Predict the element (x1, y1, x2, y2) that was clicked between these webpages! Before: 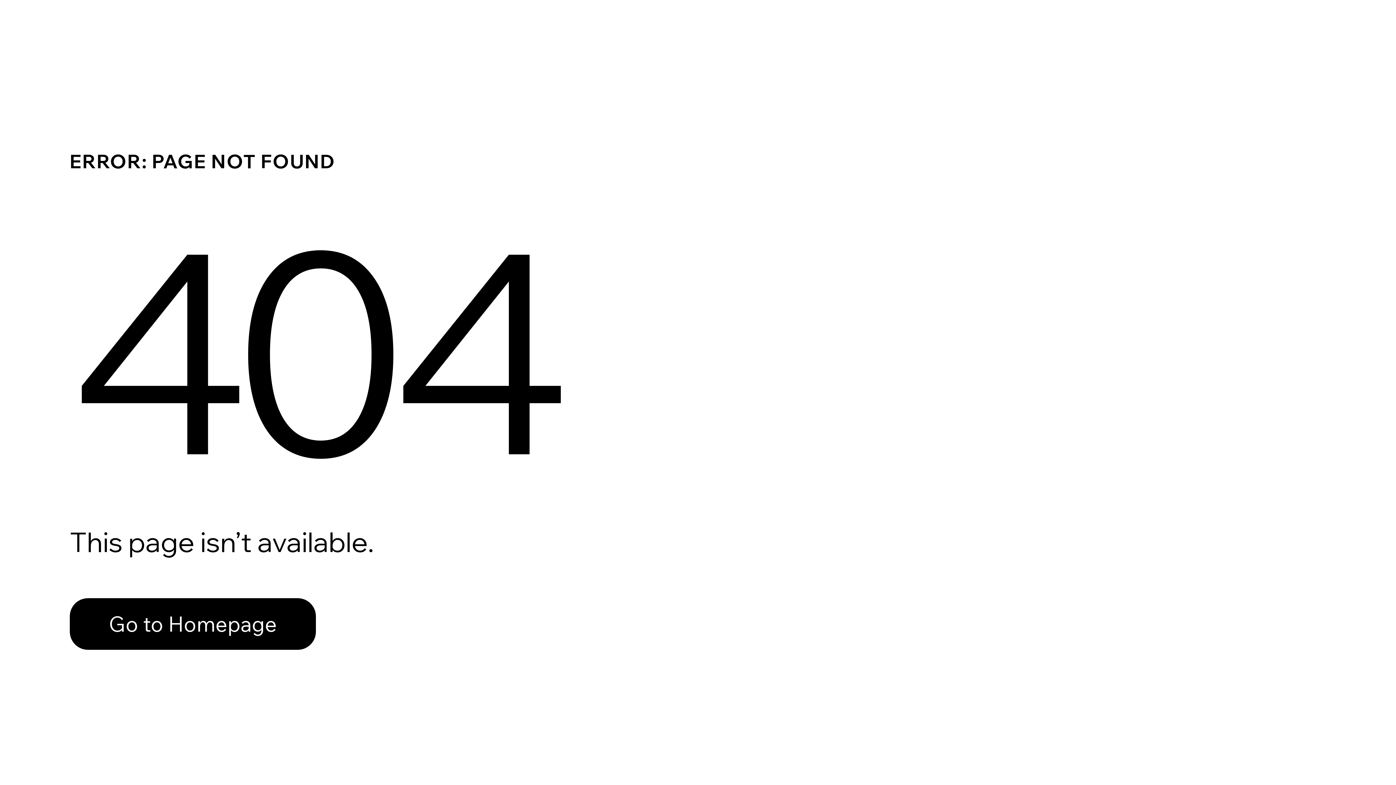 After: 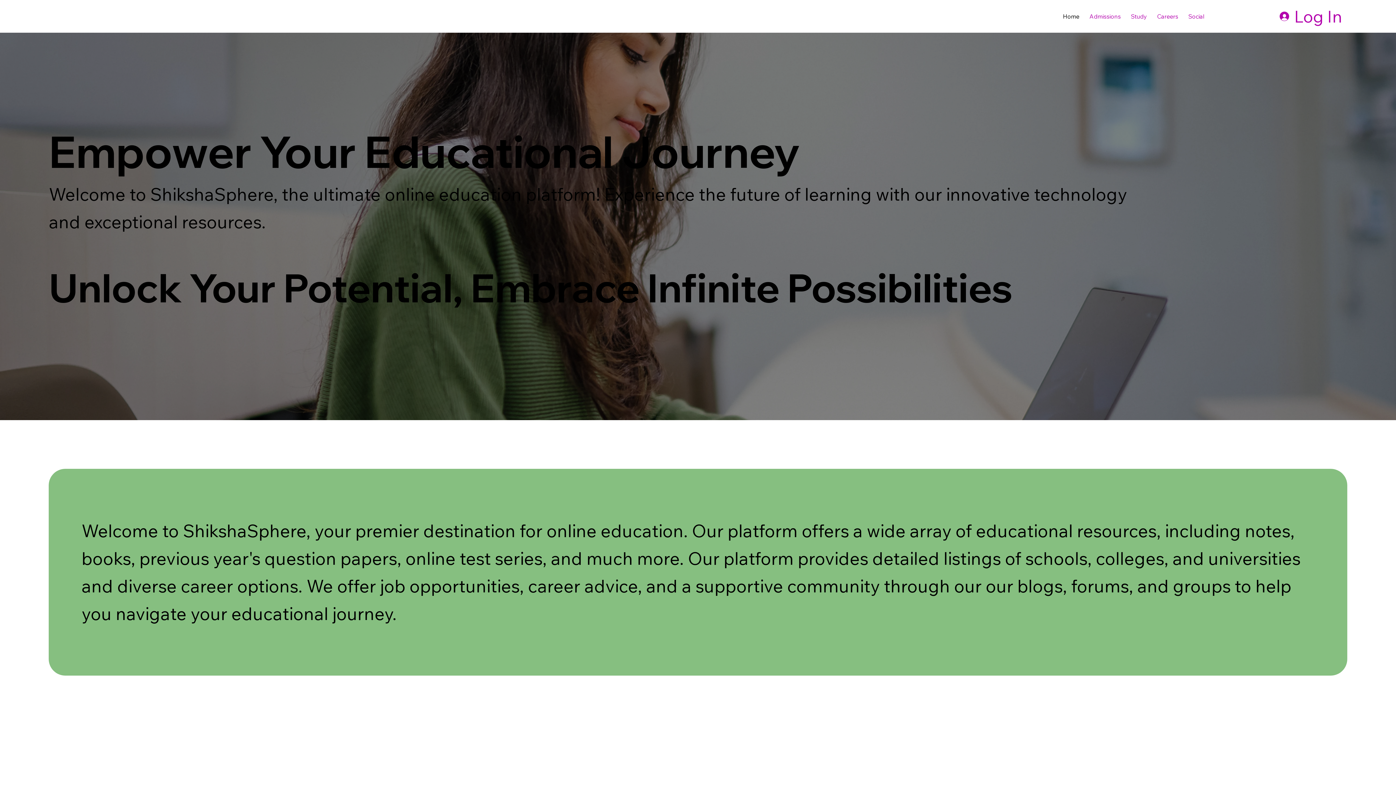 Action: bbox: (69, 598, 316, 650) label: Go to Homepage